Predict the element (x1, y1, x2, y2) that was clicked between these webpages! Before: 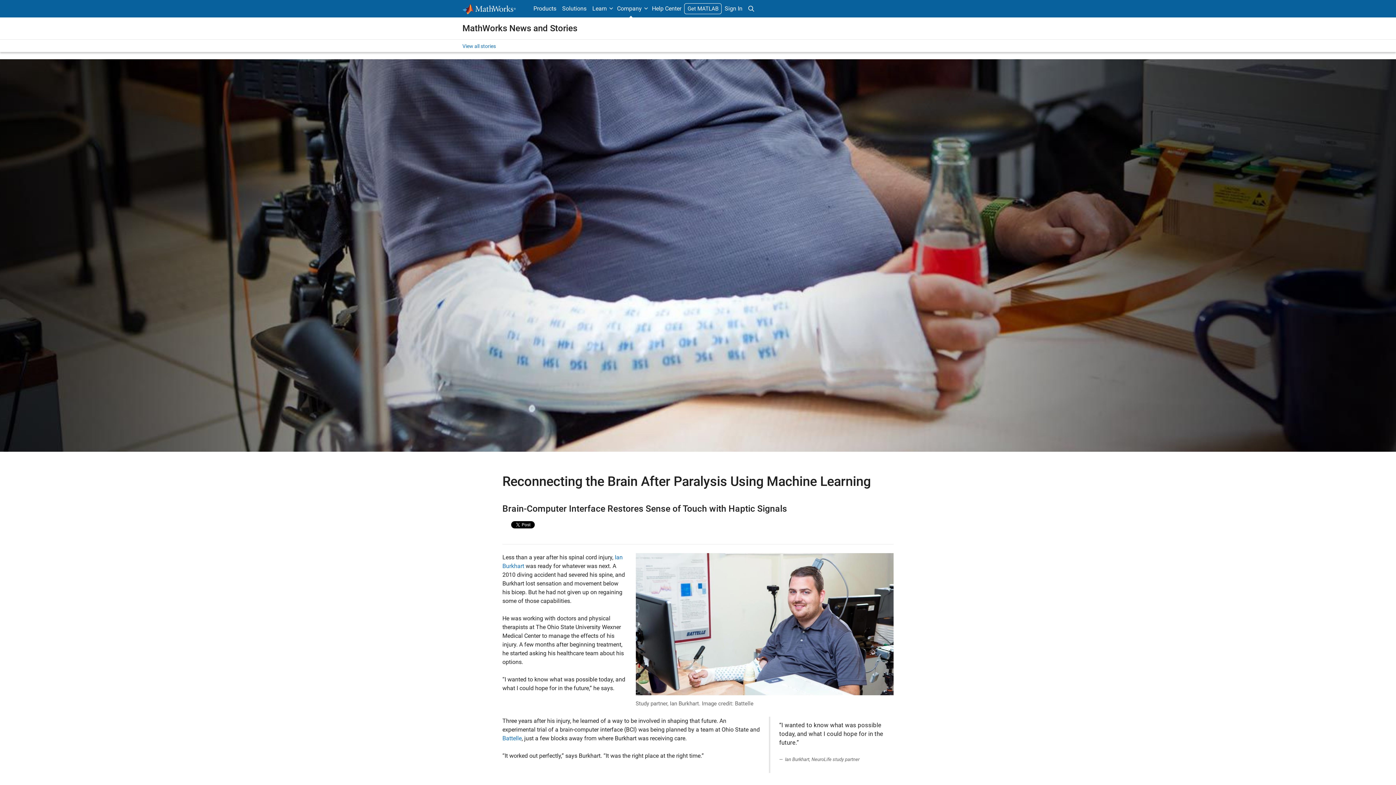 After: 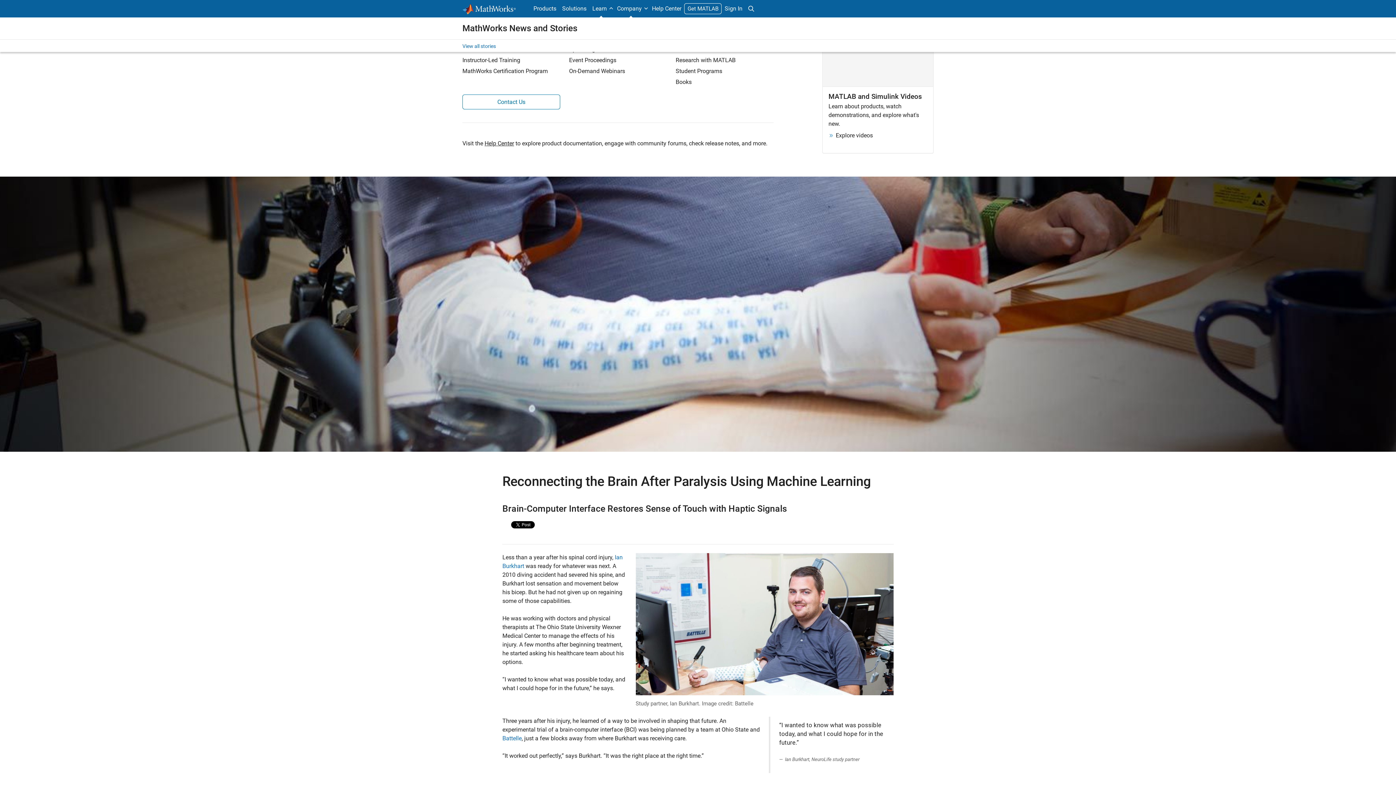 Action: label: Learn bbox: (589, 0, 614, 17)